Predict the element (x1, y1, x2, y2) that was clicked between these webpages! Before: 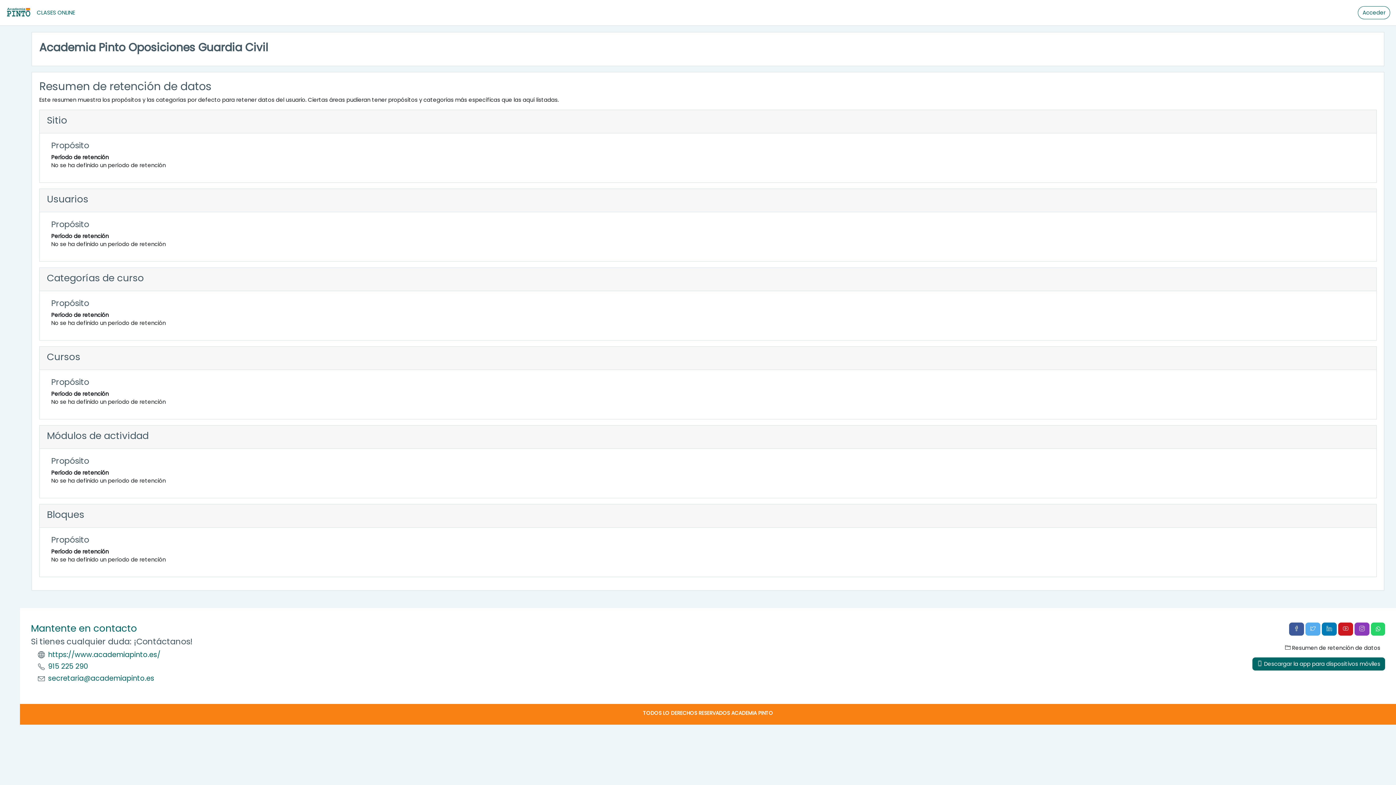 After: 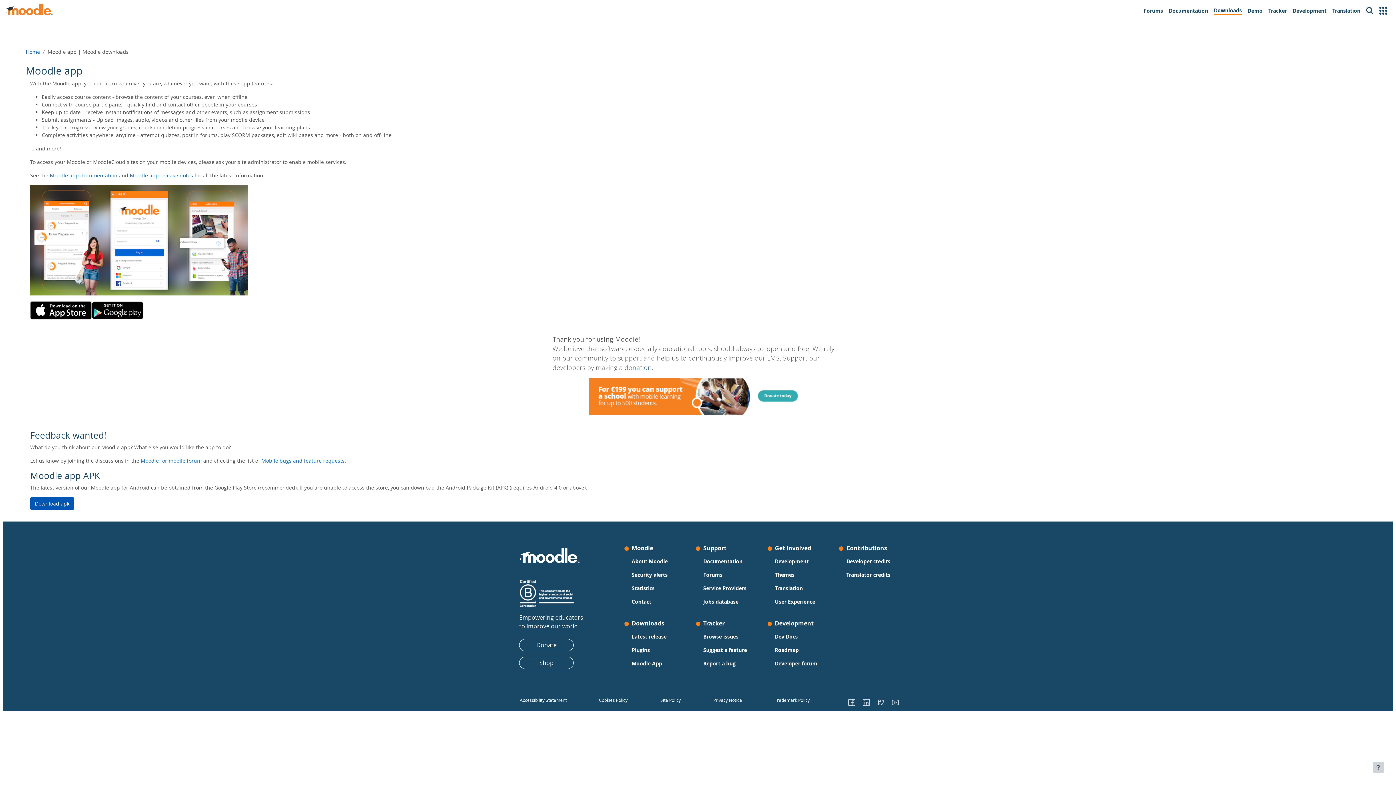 Action: bbox: (1252, 657, 1385, 670) label:  Descargar la app para dispositivos móviles